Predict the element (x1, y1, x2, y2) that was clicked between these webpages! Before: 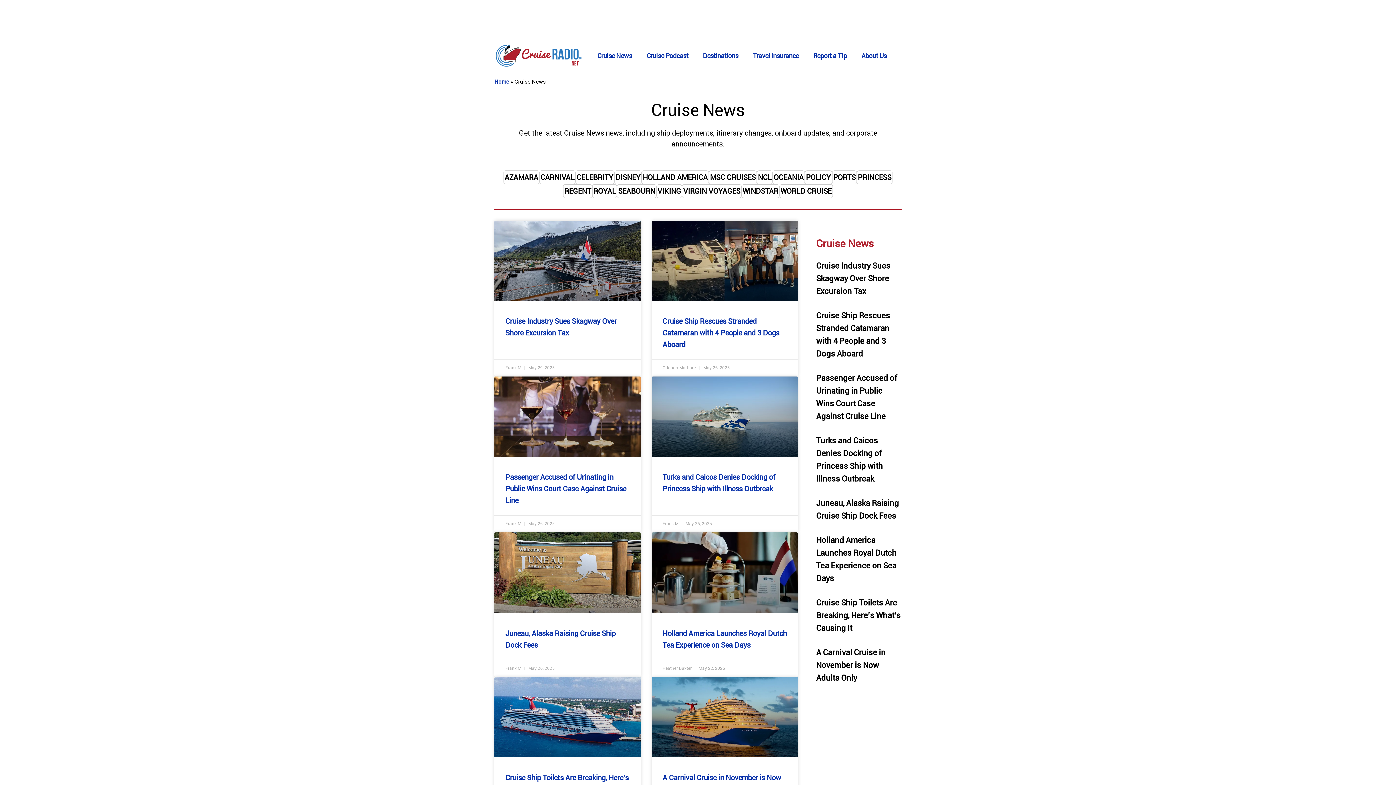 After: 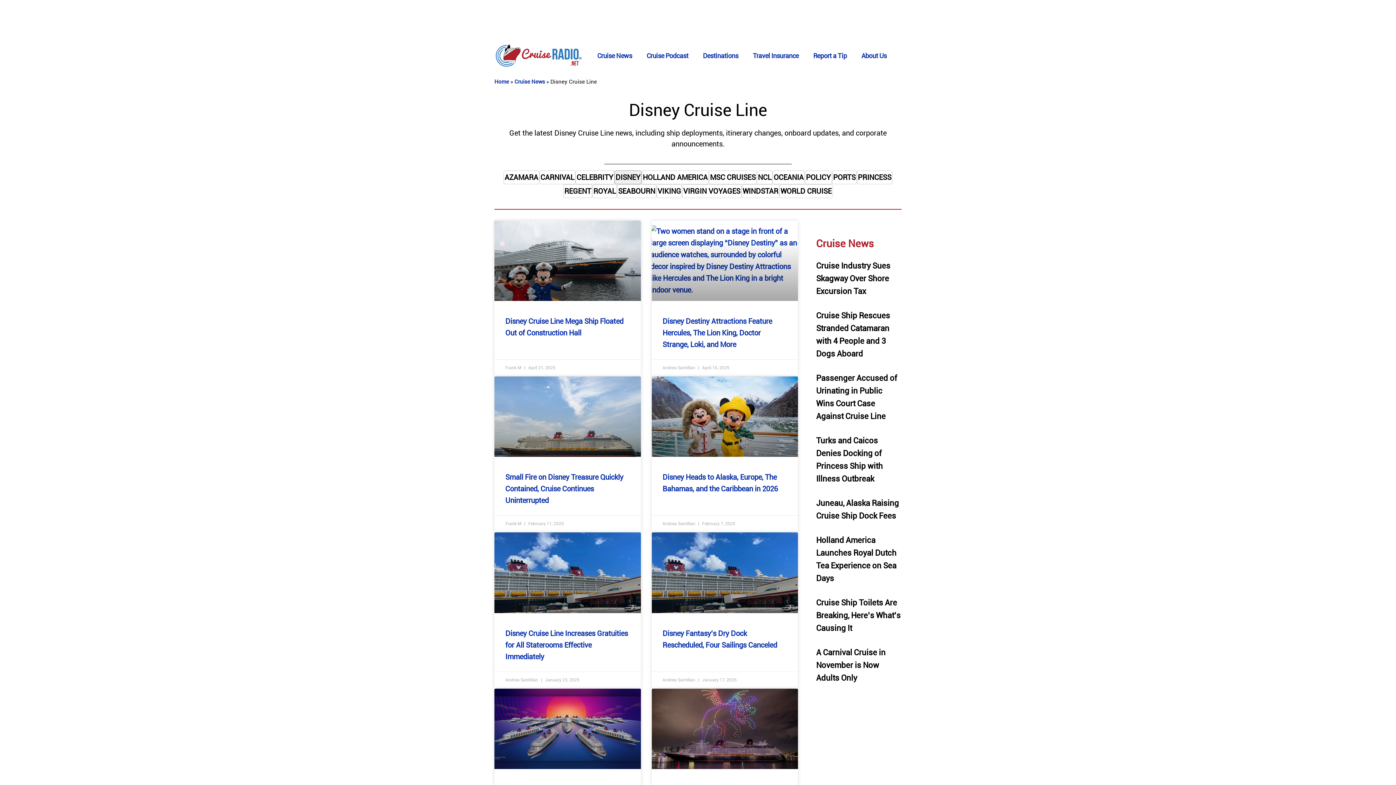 Action: bbox: (614, 170, 641, 184) label: DISNEY